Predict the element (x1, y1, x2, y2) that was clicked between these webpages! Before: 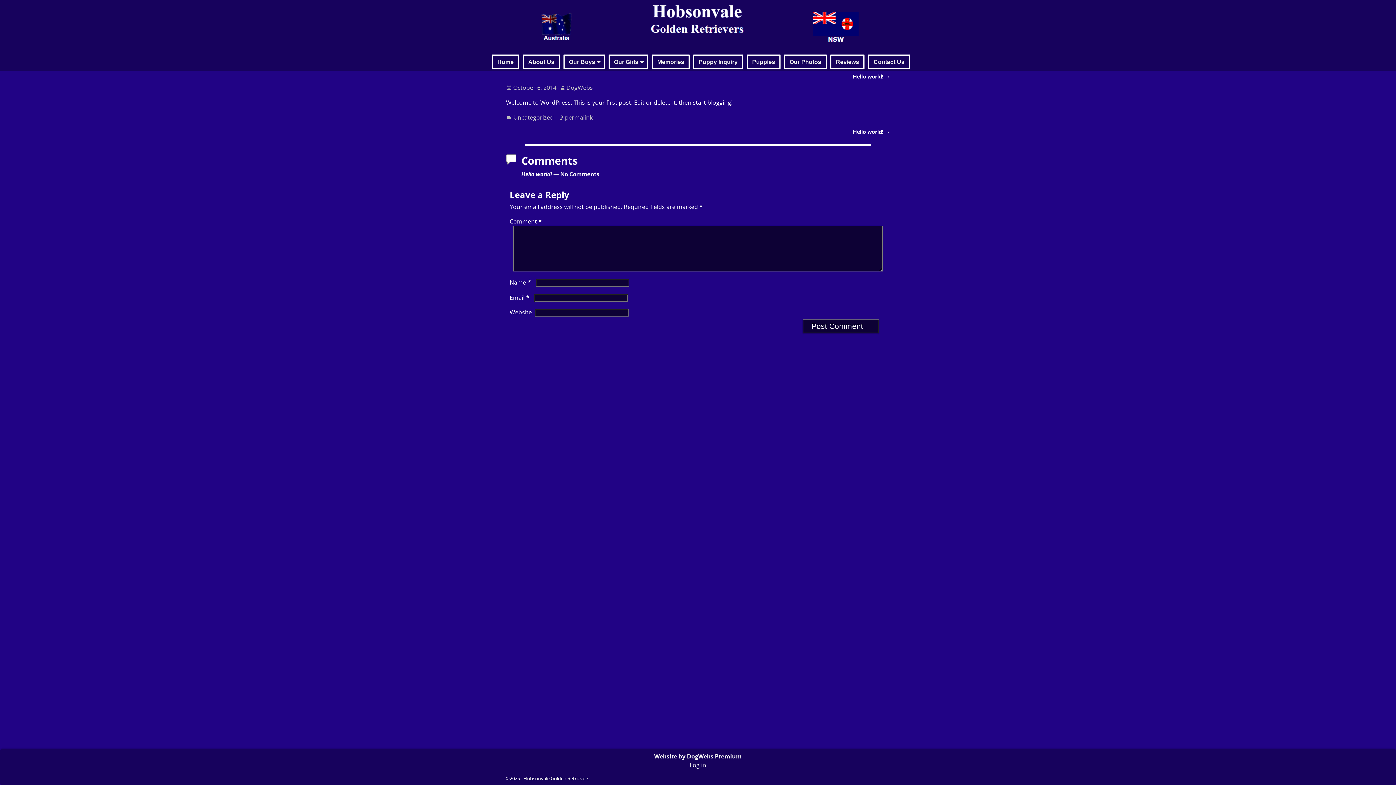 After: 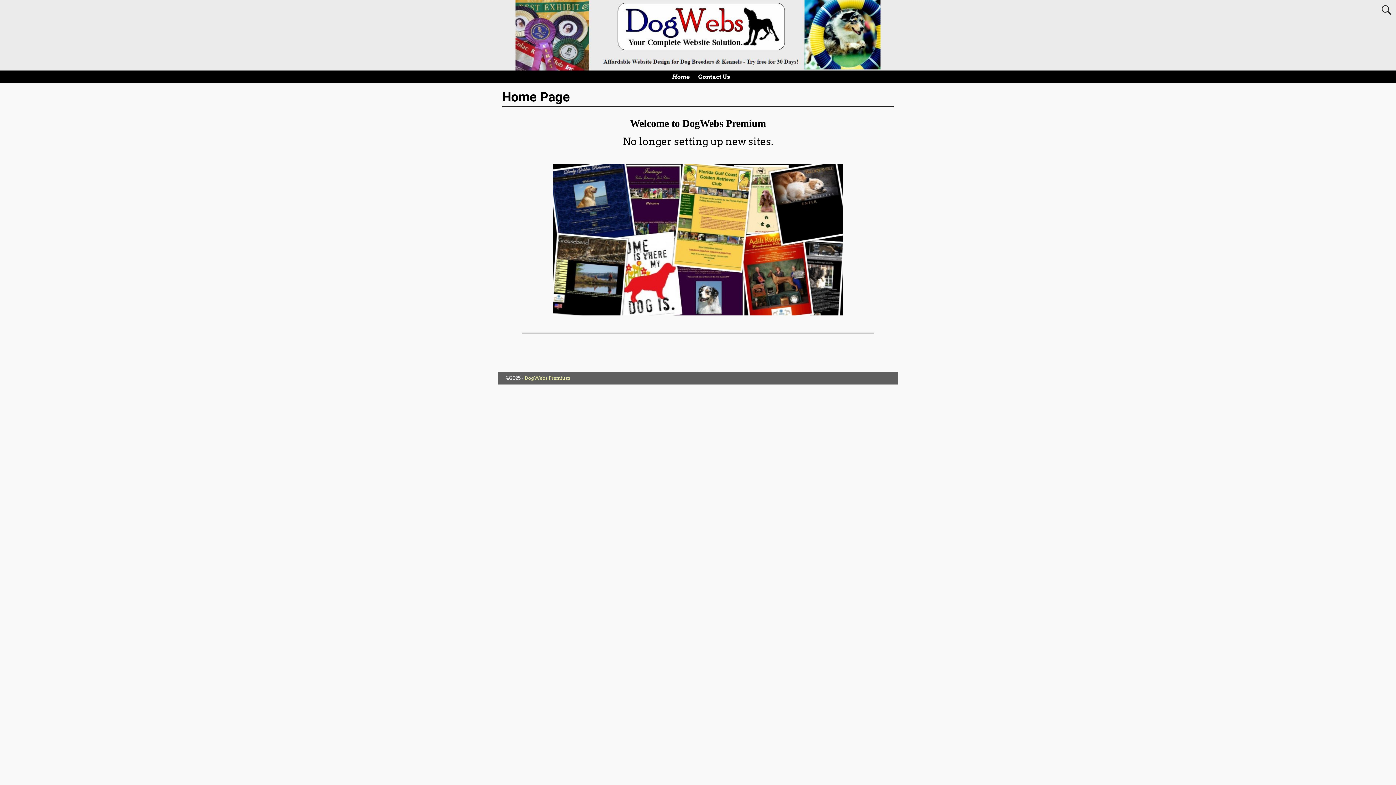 Action: bbox: (654, 752, 742, 760) label: Website by DogWebs Premium